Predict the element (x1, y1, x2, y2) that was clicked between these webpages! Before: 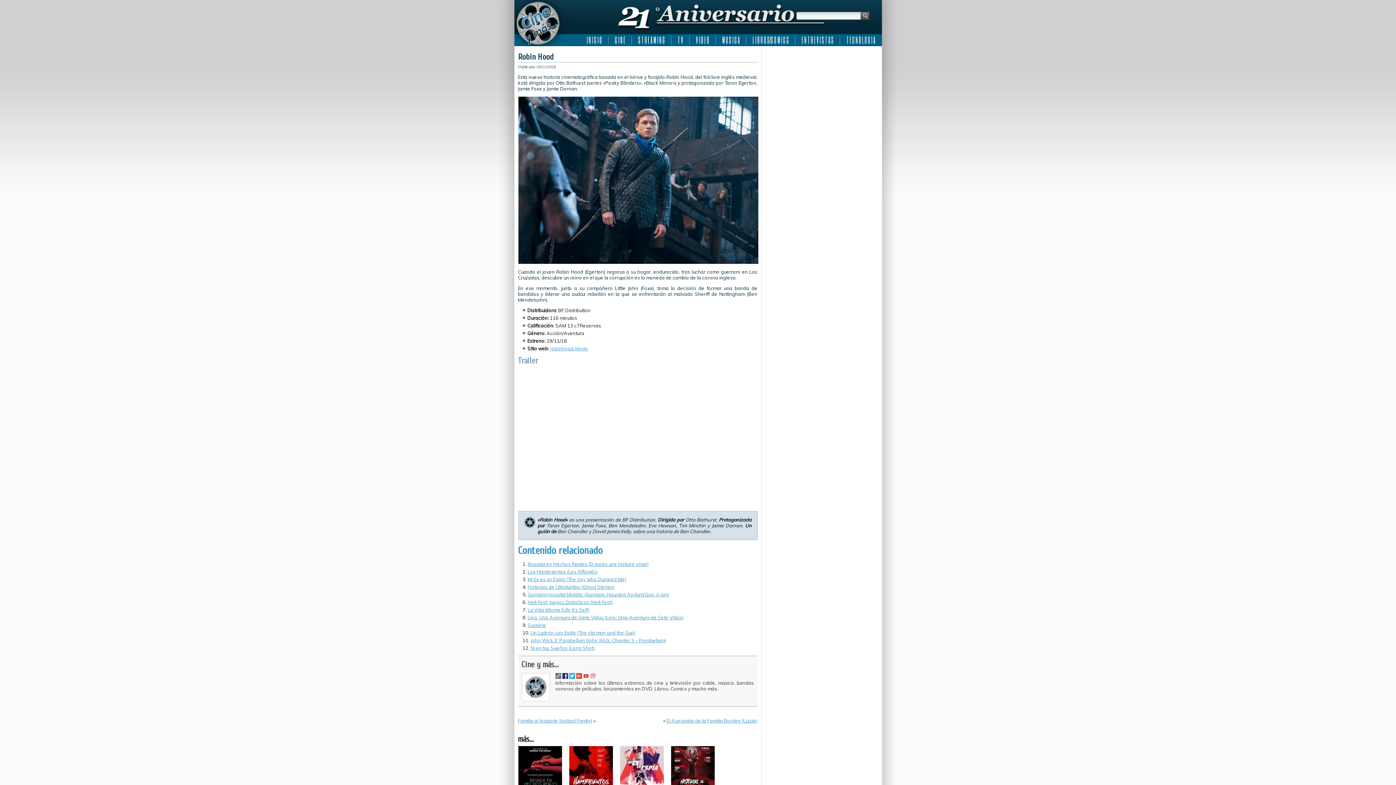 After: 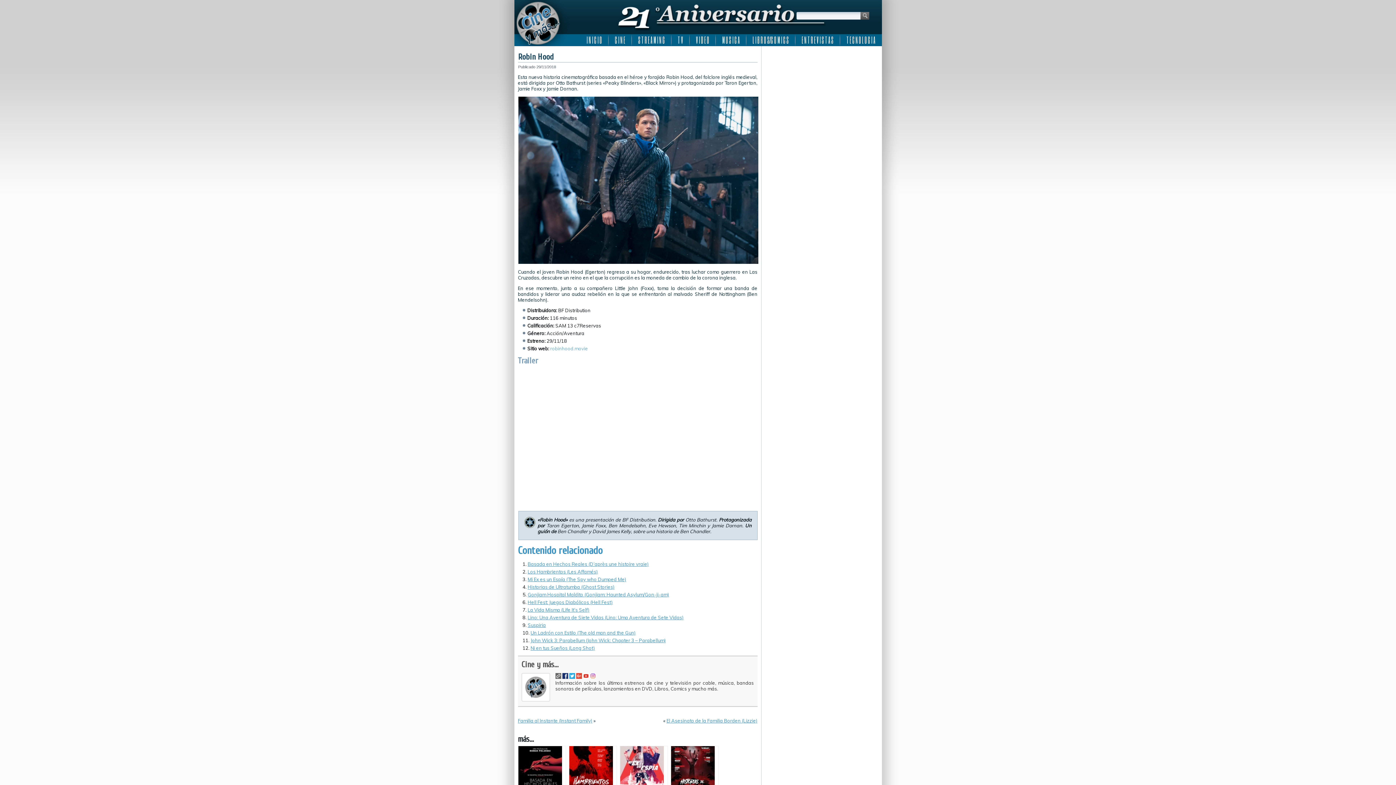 Action: bbox: (550, 345, 588, 351) label: robinhood.movie